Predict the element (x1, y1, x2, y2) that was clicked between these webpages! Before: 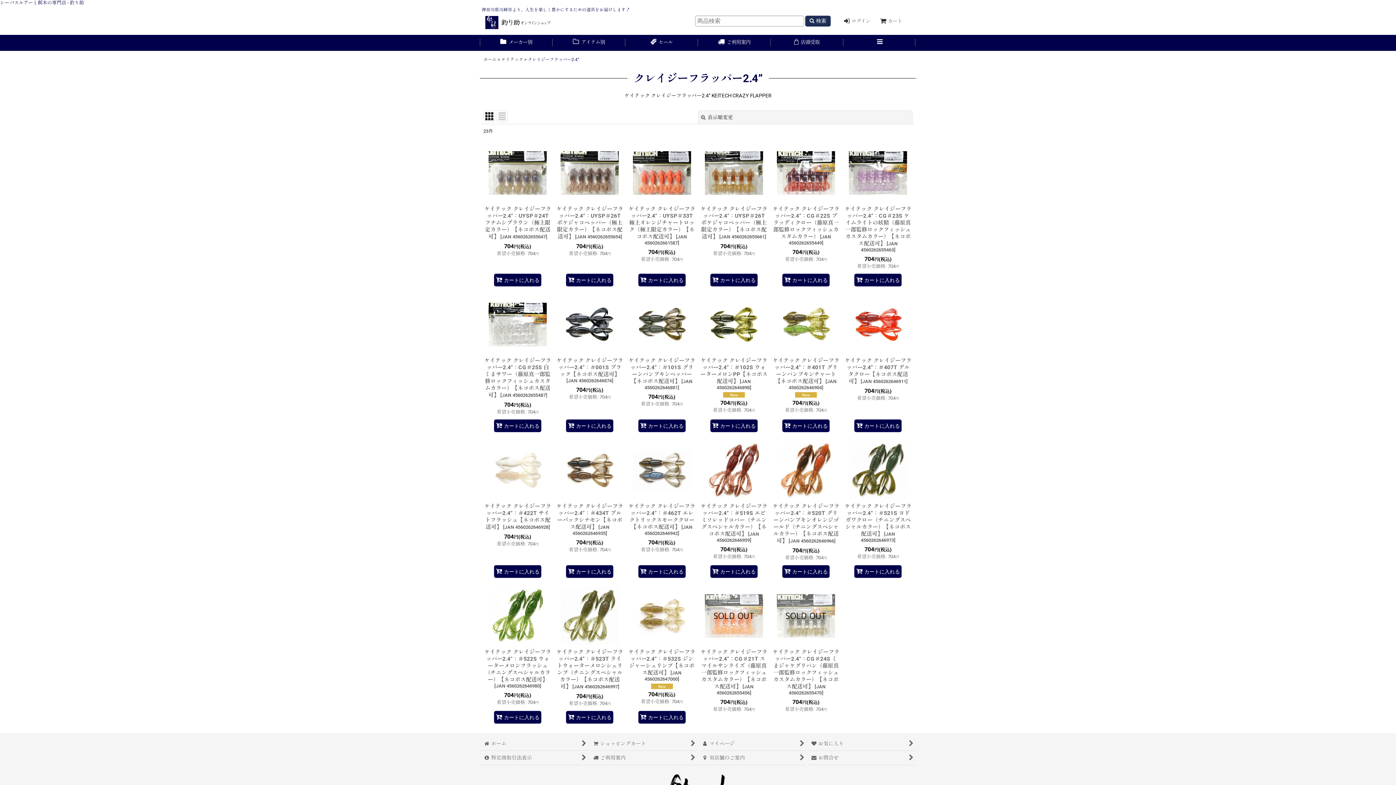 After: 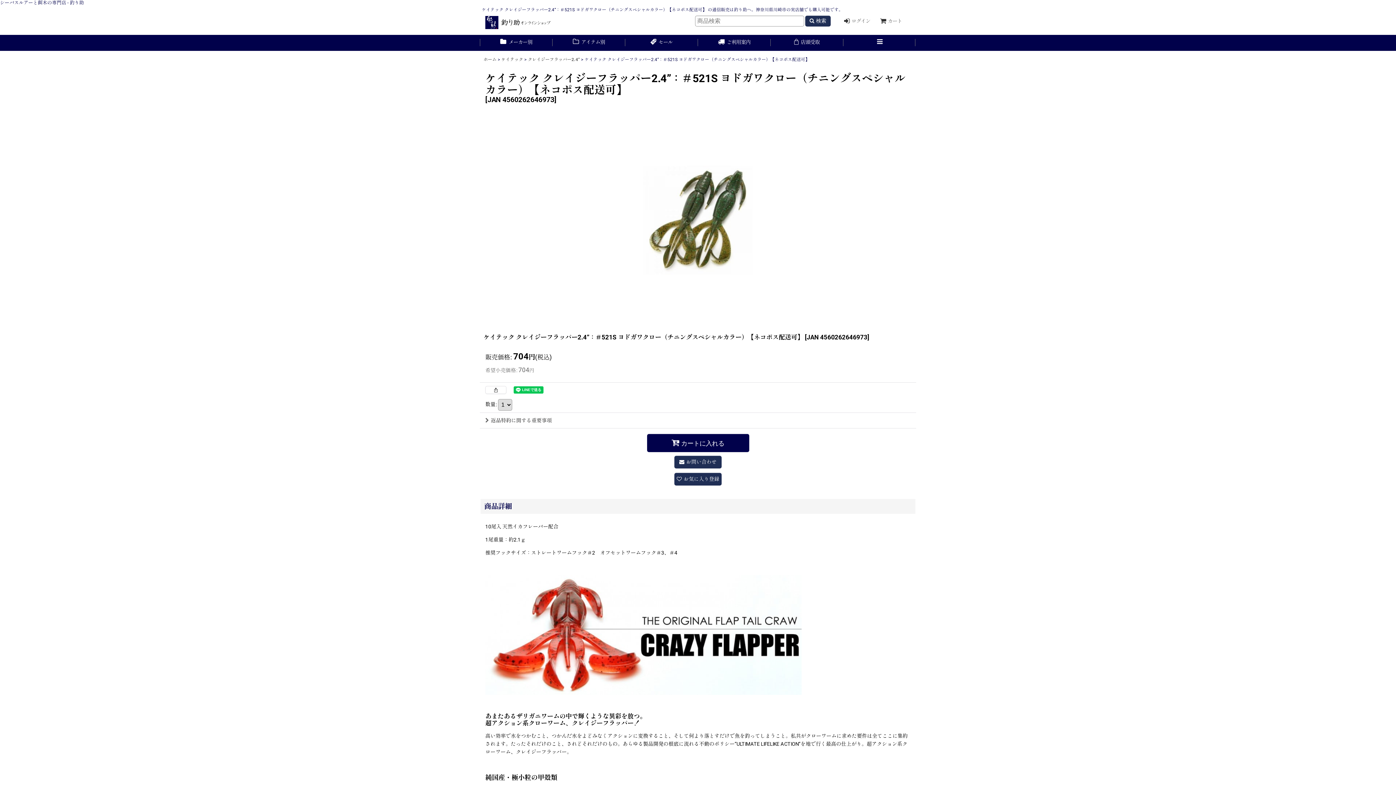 Action: label: ケイテック クレイジーフラッパー2.4”：＃521S ヨドガワクロー（チニングスペシャルカラー）【ネコポス配送可】 [JAN 4560262646973]

704円(税込)

希望小売価格: 704円 bbox: (842, 437, 914, 564)